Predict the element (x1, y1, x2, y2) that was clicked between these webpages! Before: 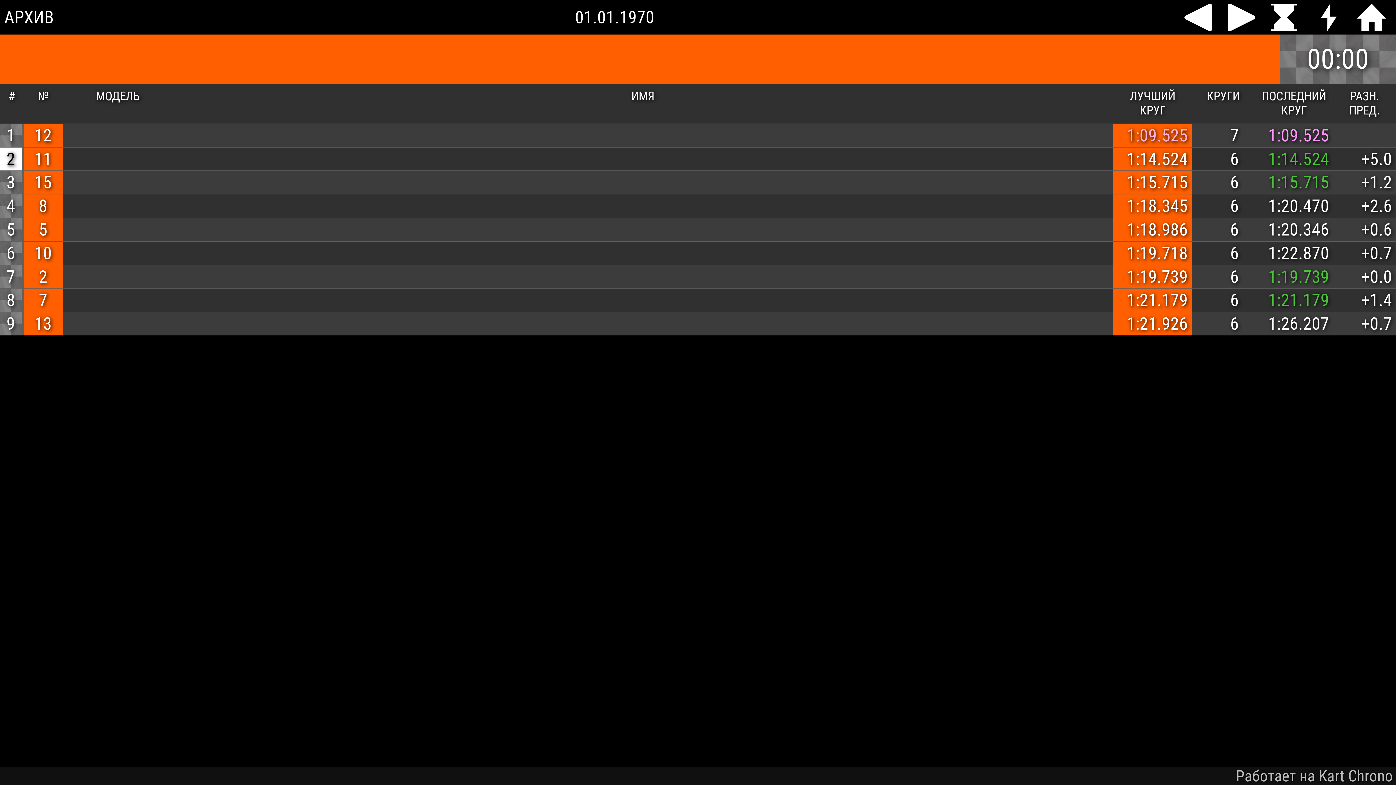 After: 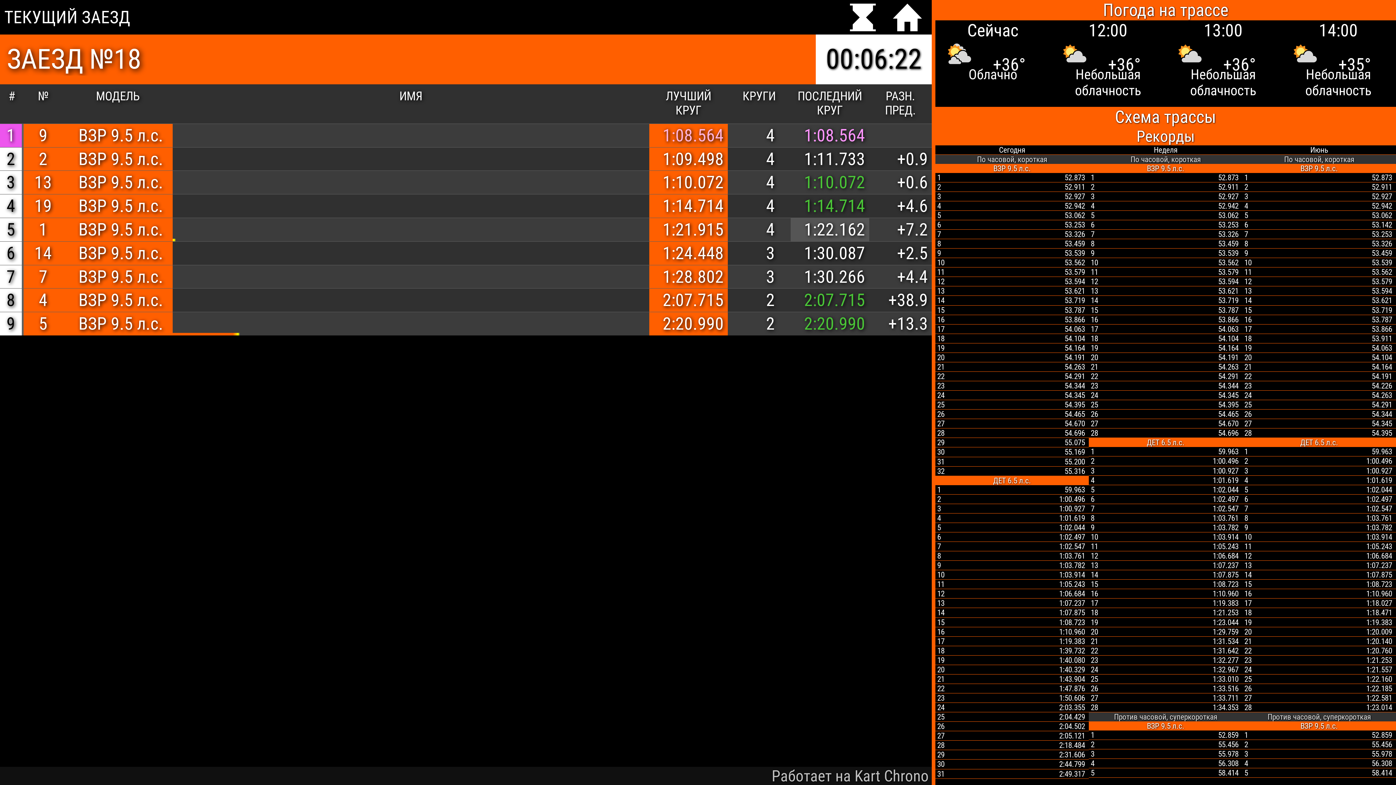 Action: bbox: (1314, 3, 1348, 31)